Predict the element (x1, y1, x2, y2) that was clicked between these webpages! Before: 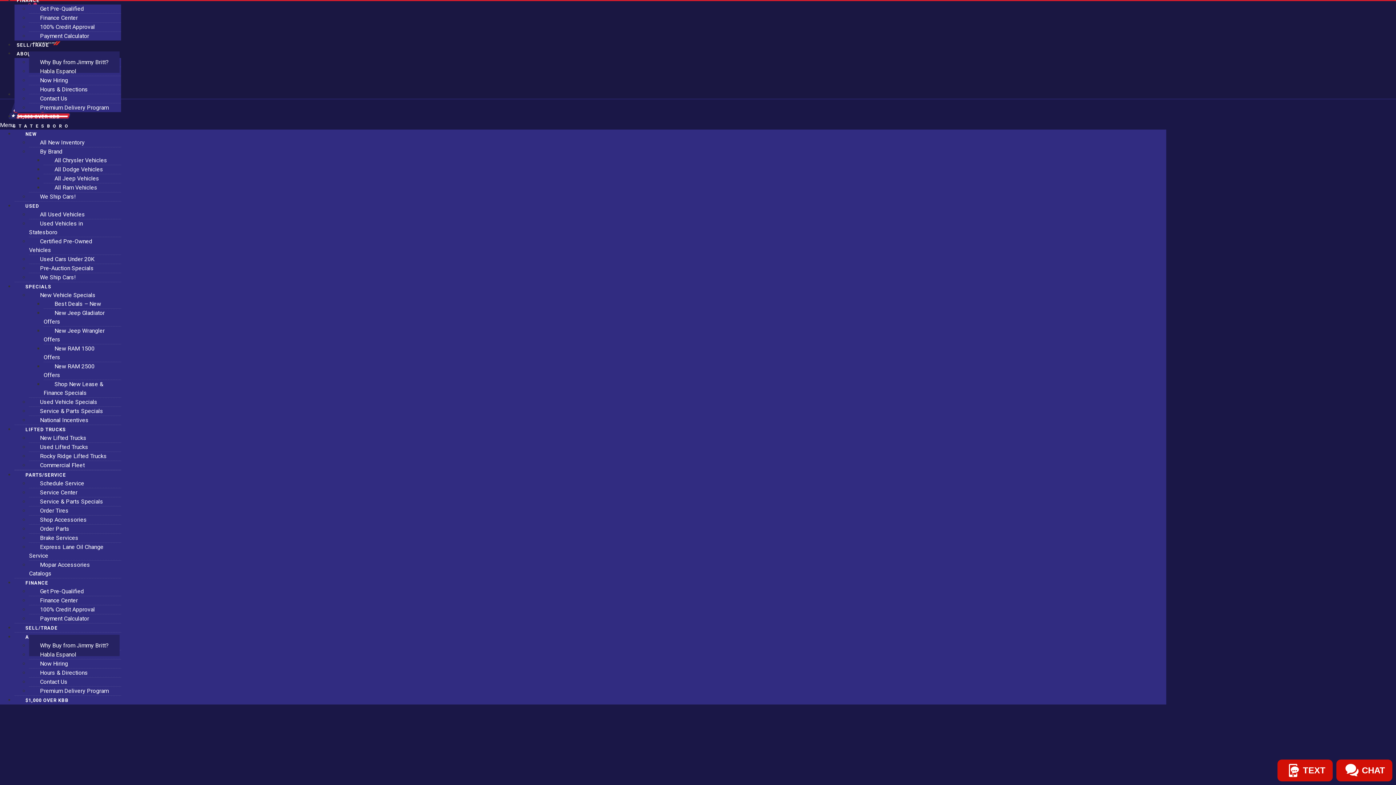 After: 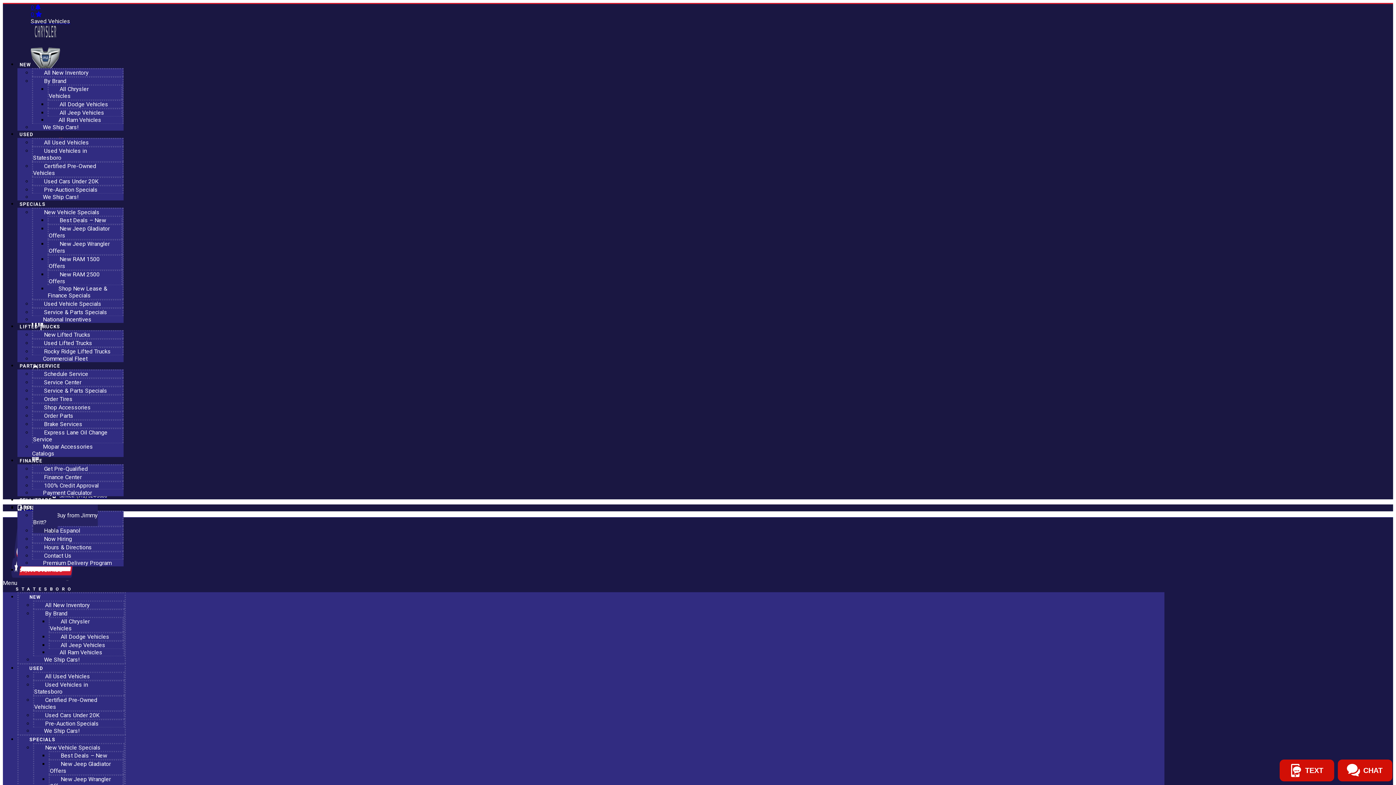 Action: label: Express Lane Oil Change Service bbox: (29, 536, 103, 566)